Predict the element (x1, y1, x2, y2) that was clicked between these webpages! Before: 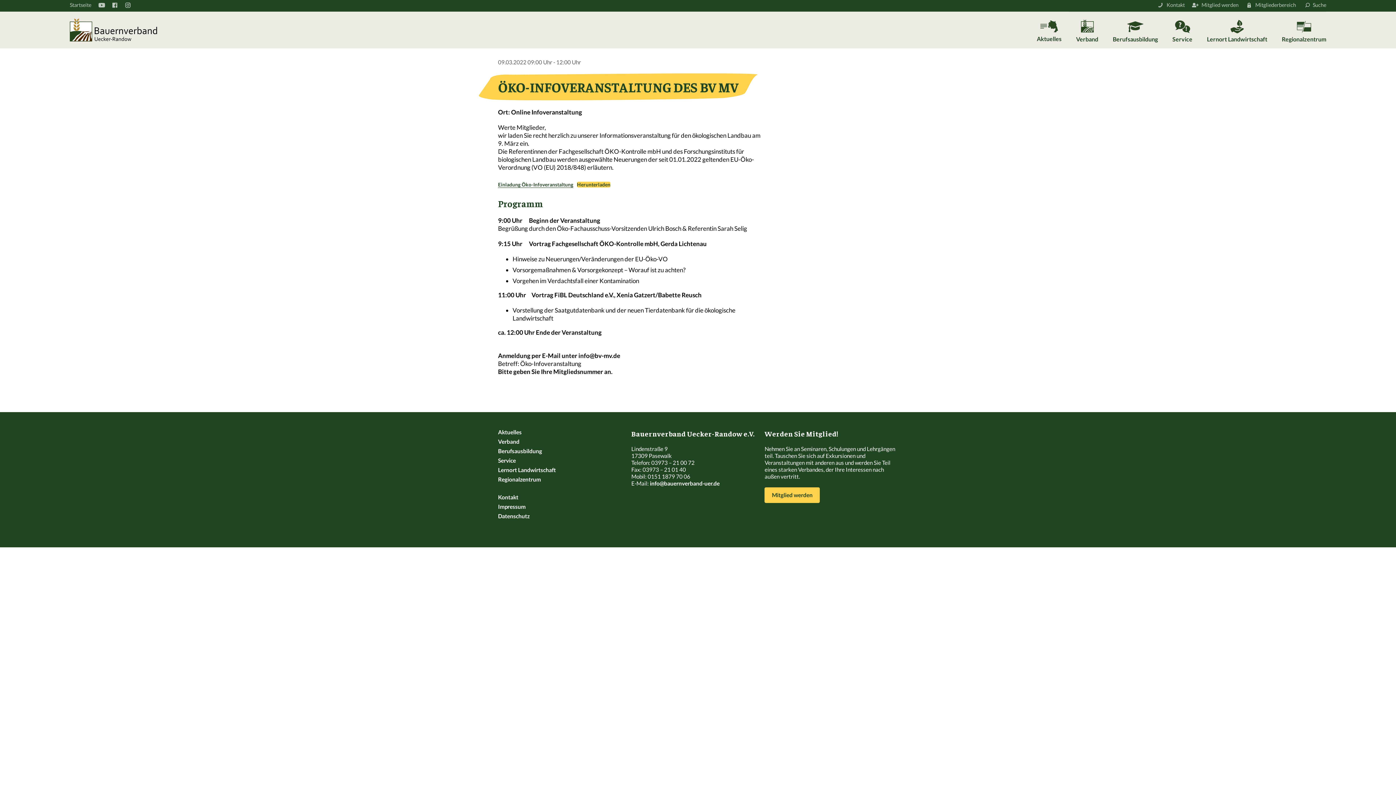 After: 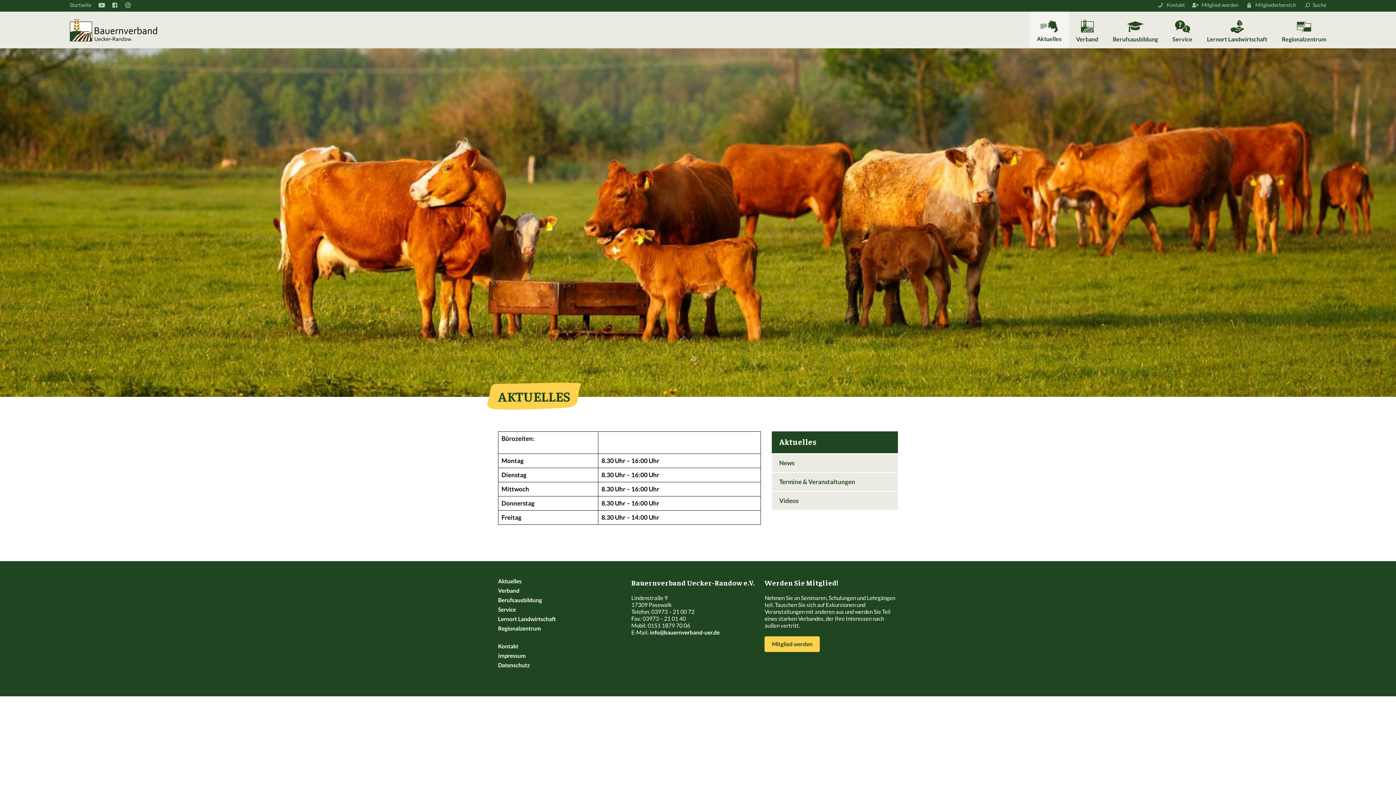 Action: bbox: (498, 428, 521, 435) label: Aktuelles